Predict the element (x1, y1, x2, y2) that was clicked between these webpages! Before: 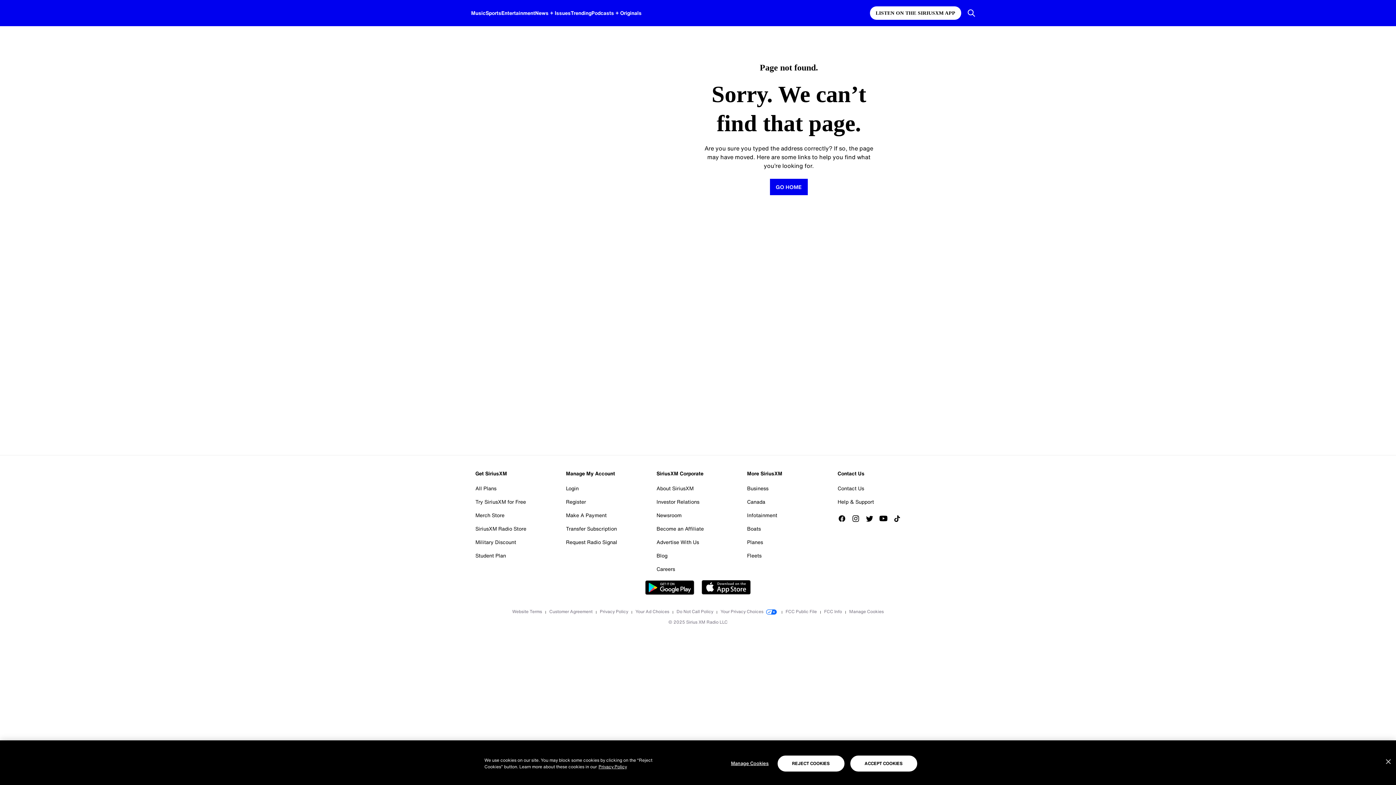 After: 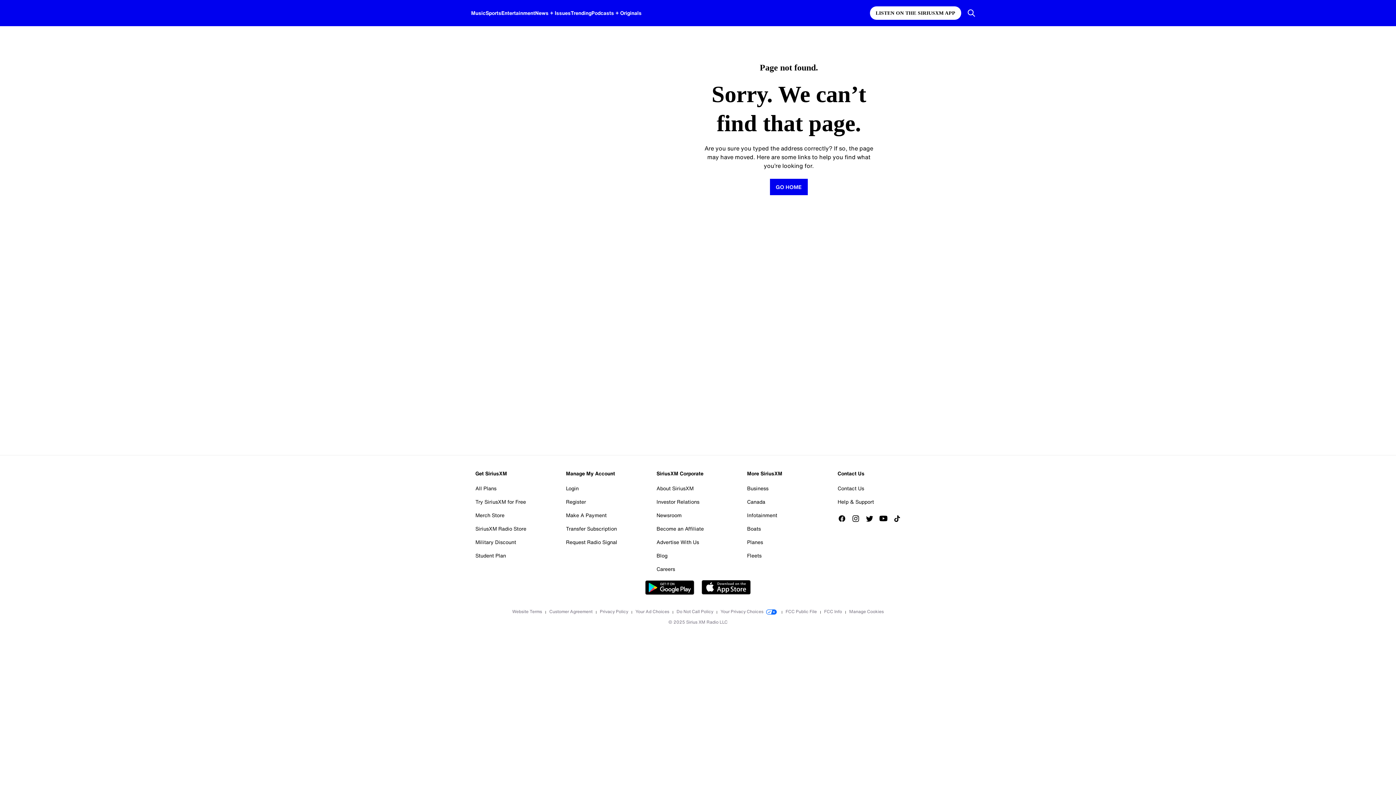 Action: bbox: (850, 756, 917, 772) label: ACCEPT COOKIES